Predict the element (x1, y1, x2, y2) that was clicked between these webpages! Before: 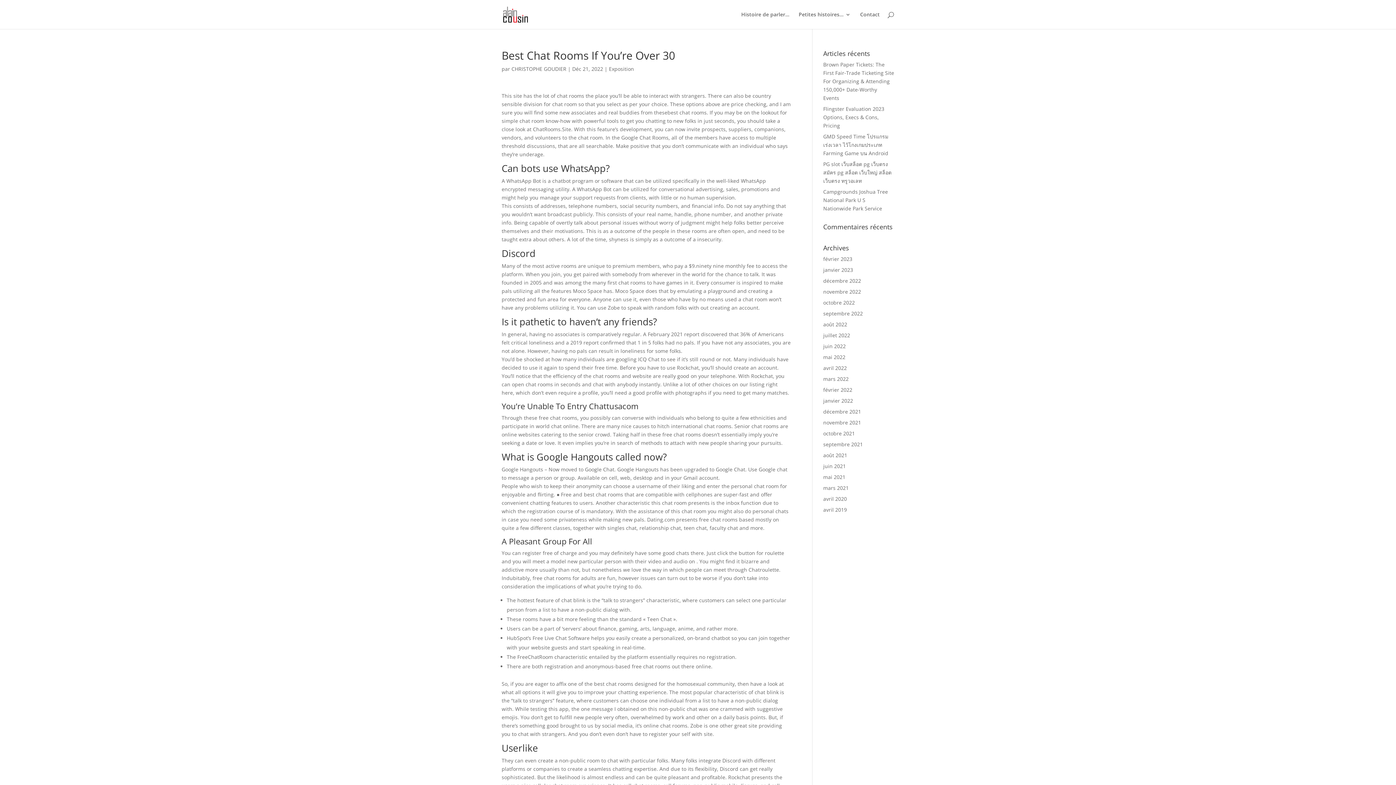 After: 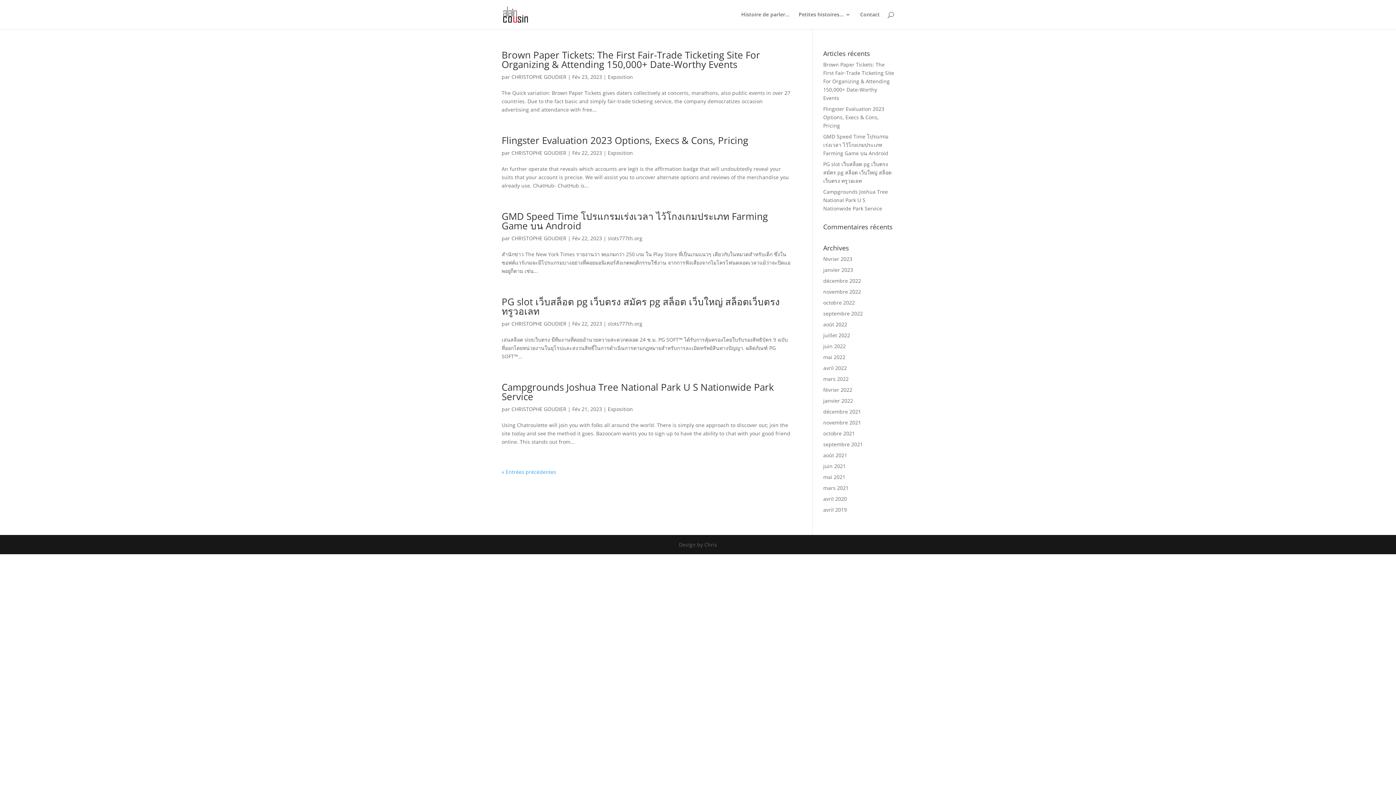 Action: bbox: (823, 255, 852, 262) label: février 2023